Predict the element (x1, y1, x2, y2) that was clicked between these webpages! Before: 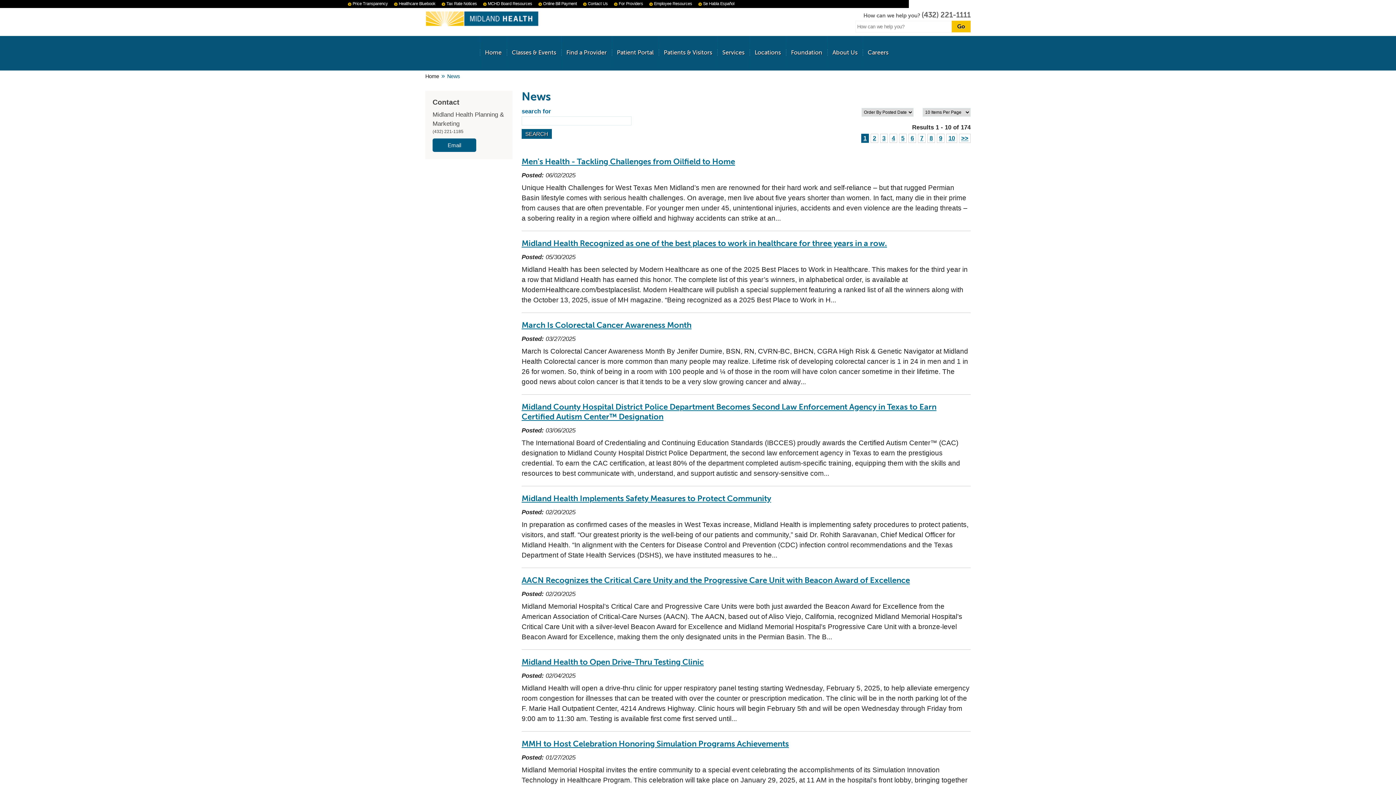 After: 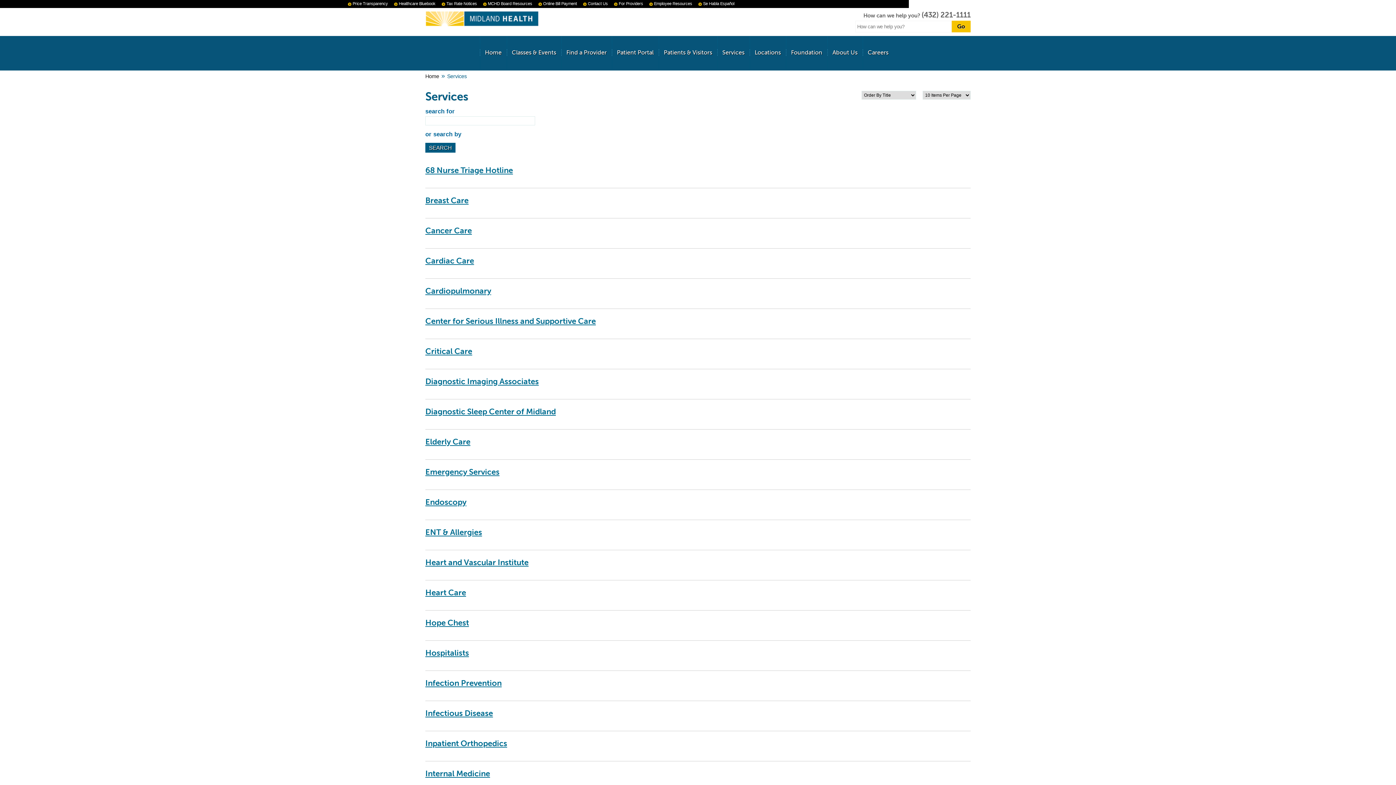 Action: bbox: (717, 36, 749, 70) label: Services